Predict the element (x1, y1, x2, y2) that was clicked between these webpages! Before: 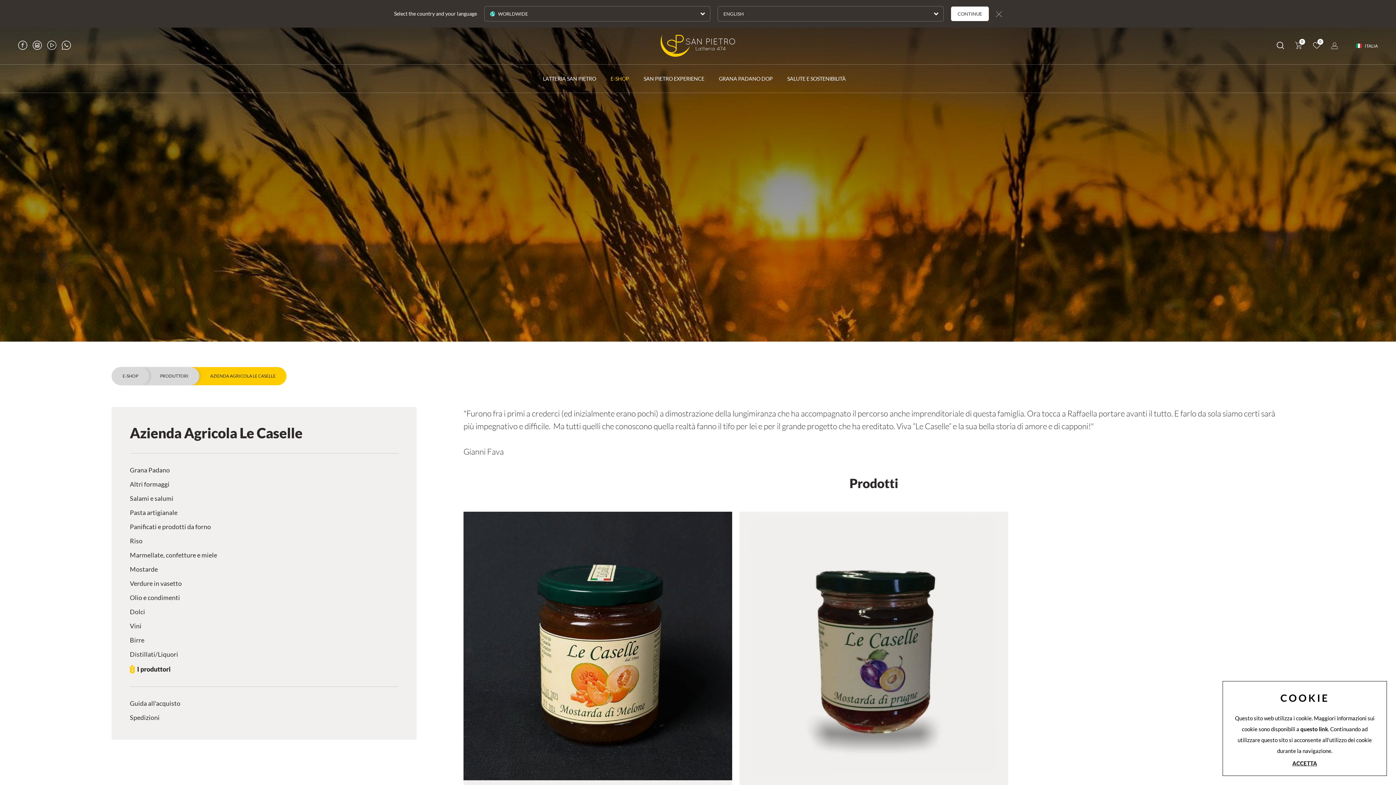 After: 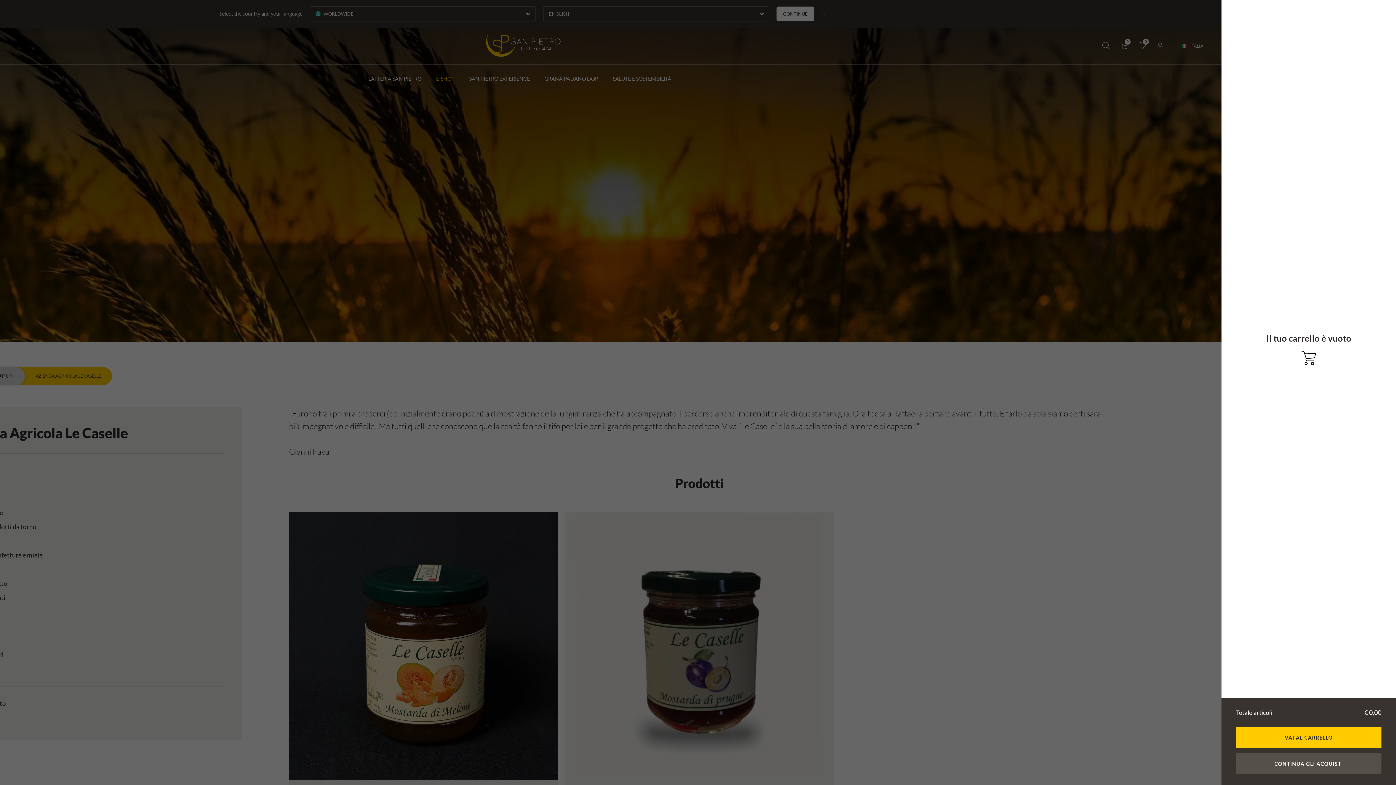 Action: label: 0 bbox: (1295, 43, 1302, 50)